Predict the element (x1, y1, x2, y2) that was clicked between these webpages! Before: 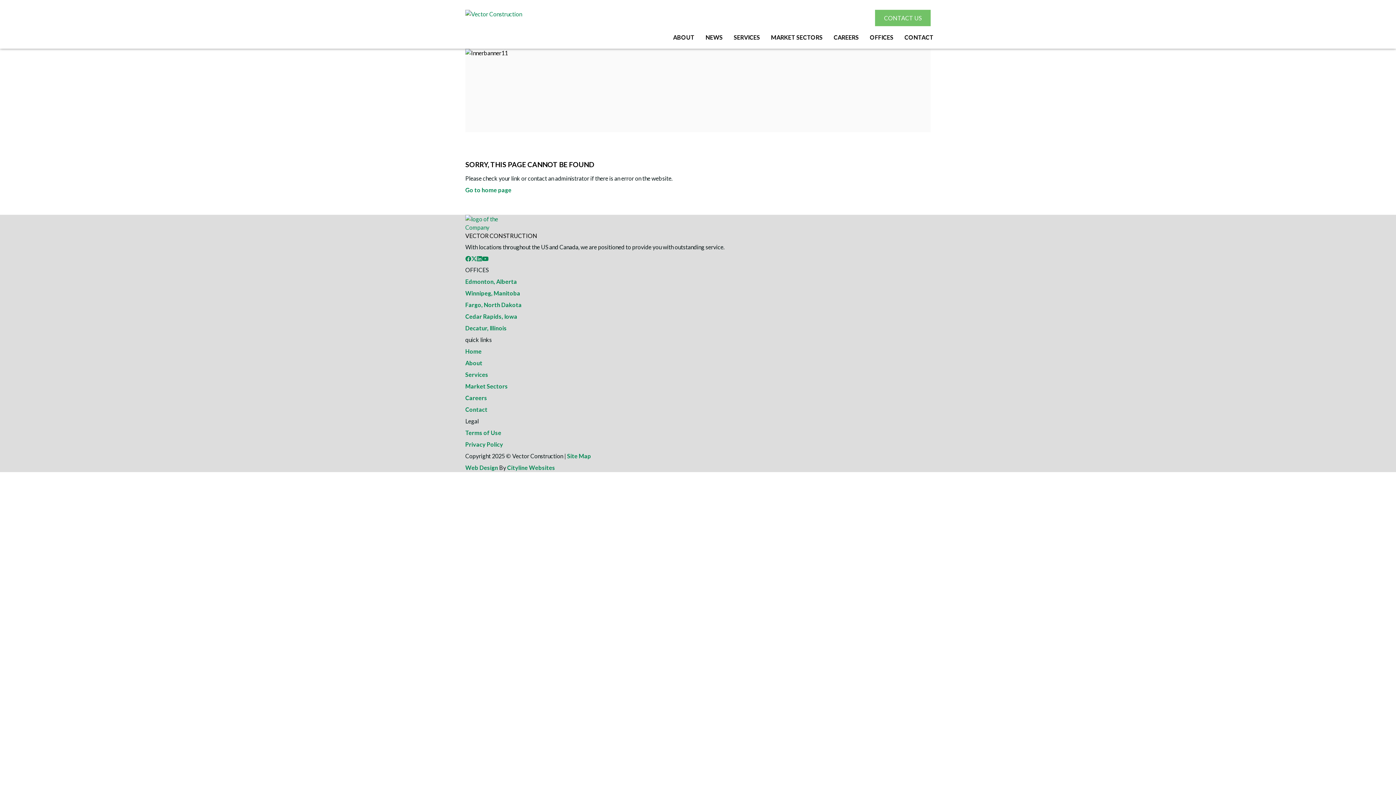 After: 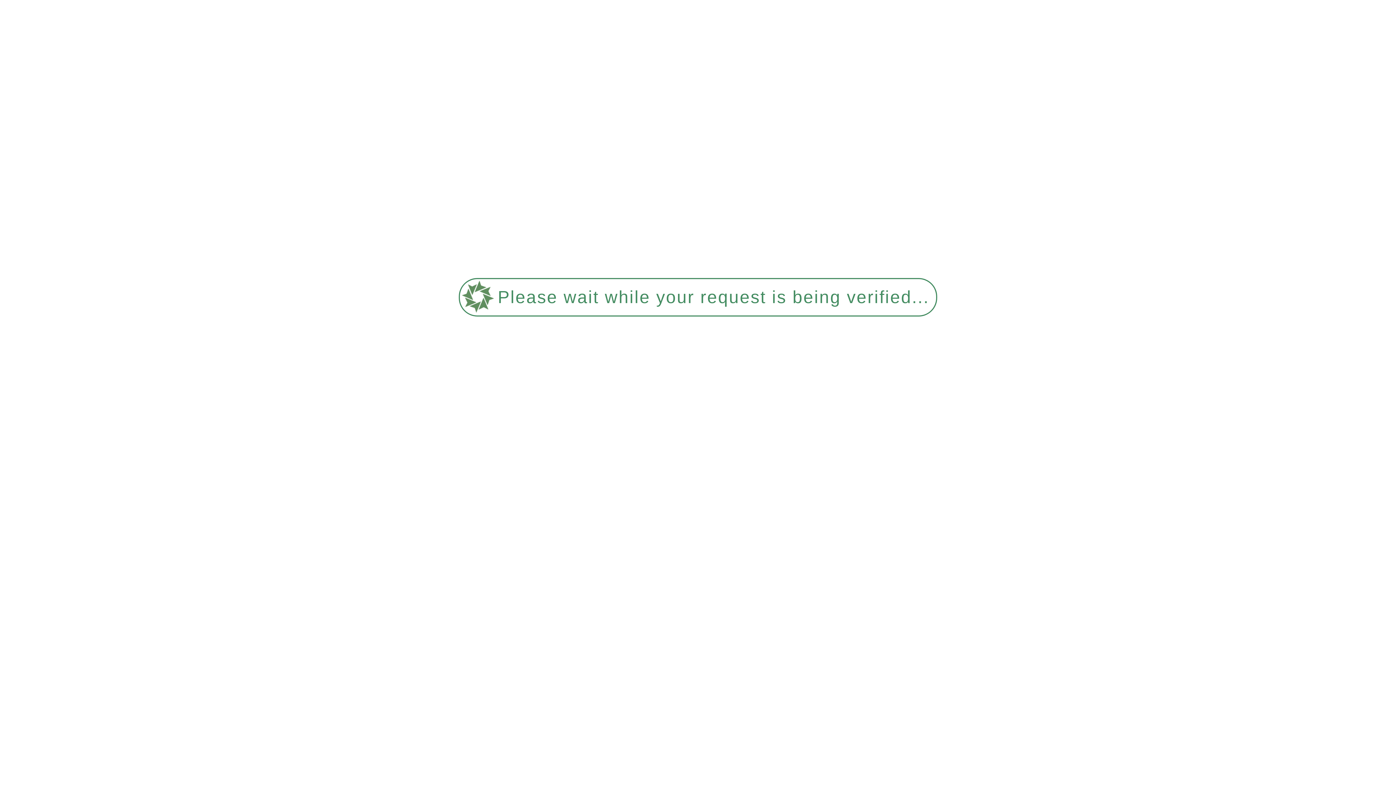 Action: label: Contact bbox: (465, 406, 487, 413)